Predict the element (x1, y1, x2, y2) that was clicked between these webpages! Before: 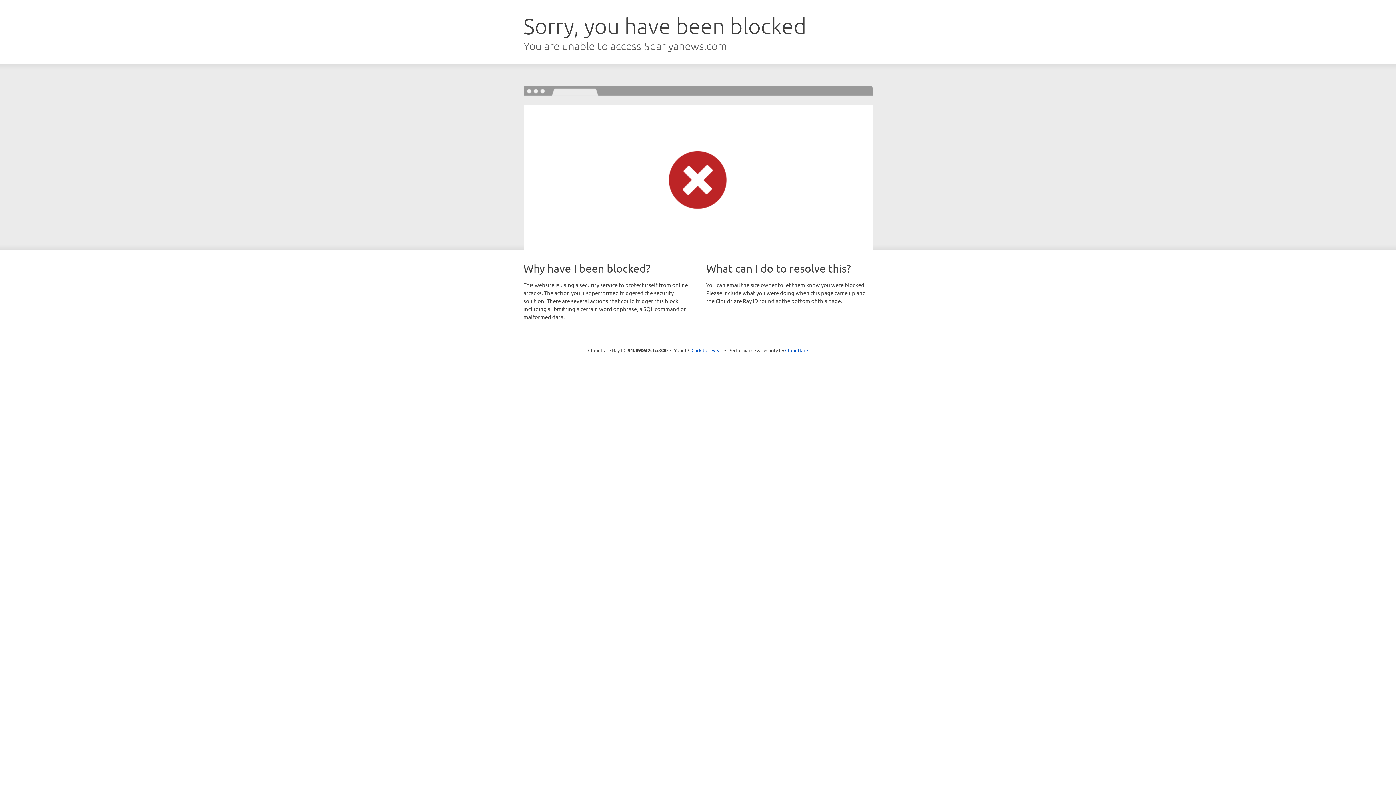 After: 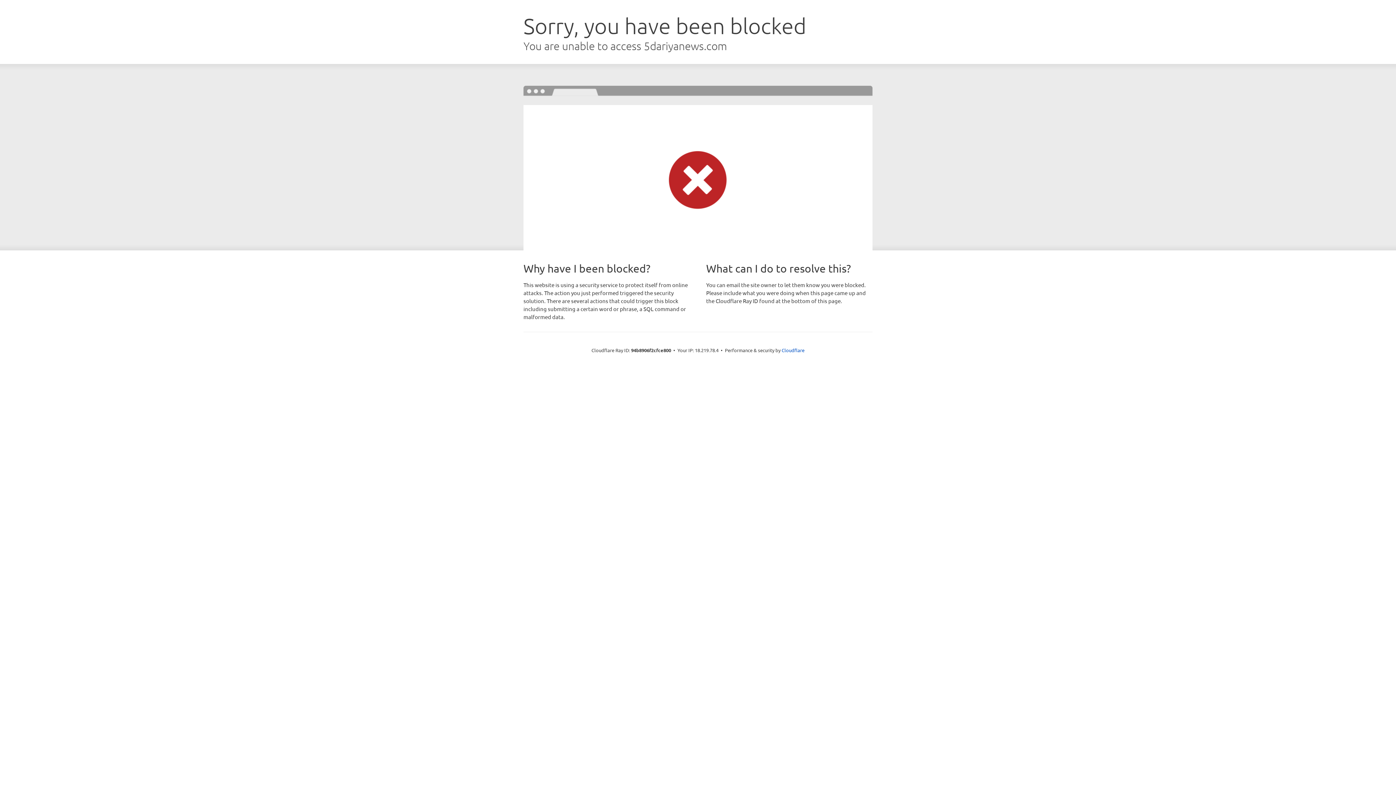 Action: label: Click to reveal bbox: (691, 346, 722, 353)